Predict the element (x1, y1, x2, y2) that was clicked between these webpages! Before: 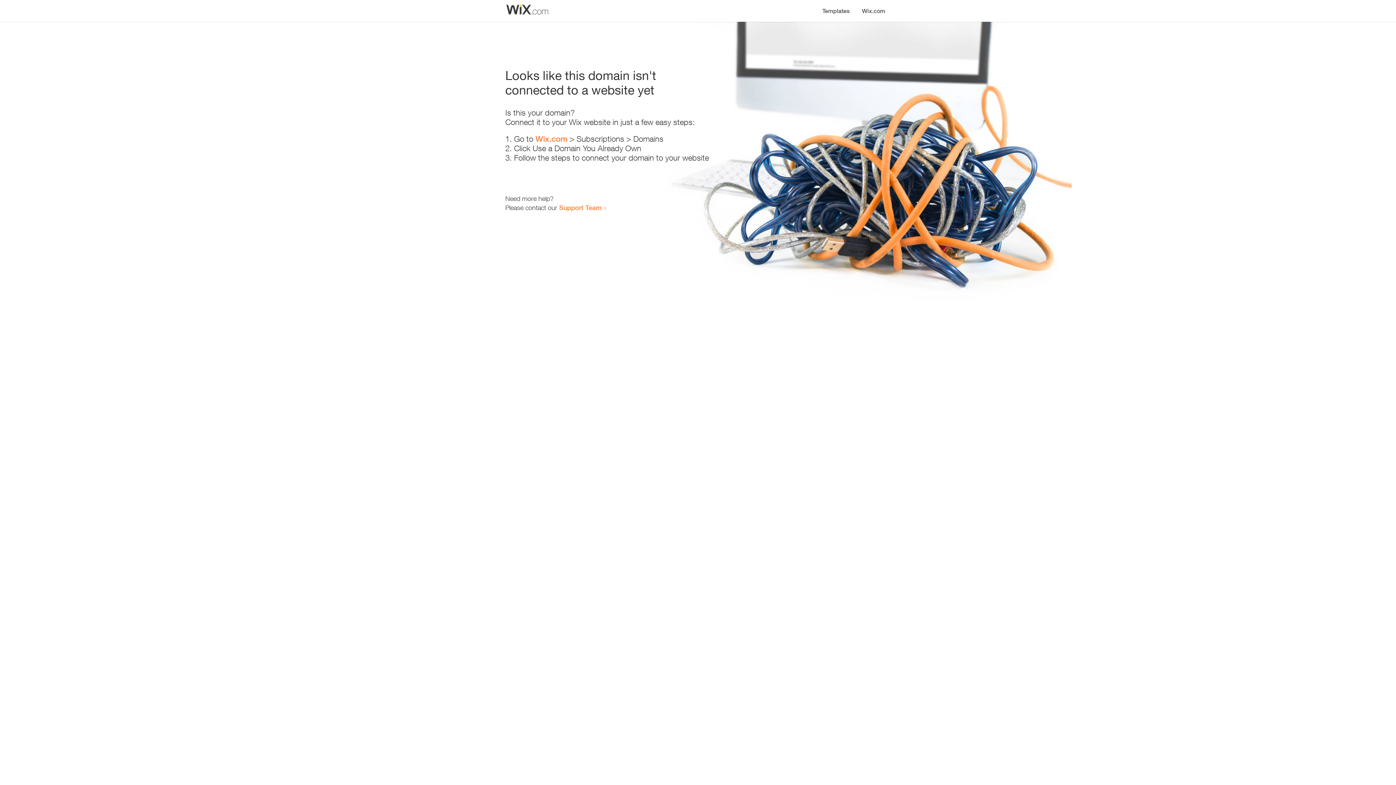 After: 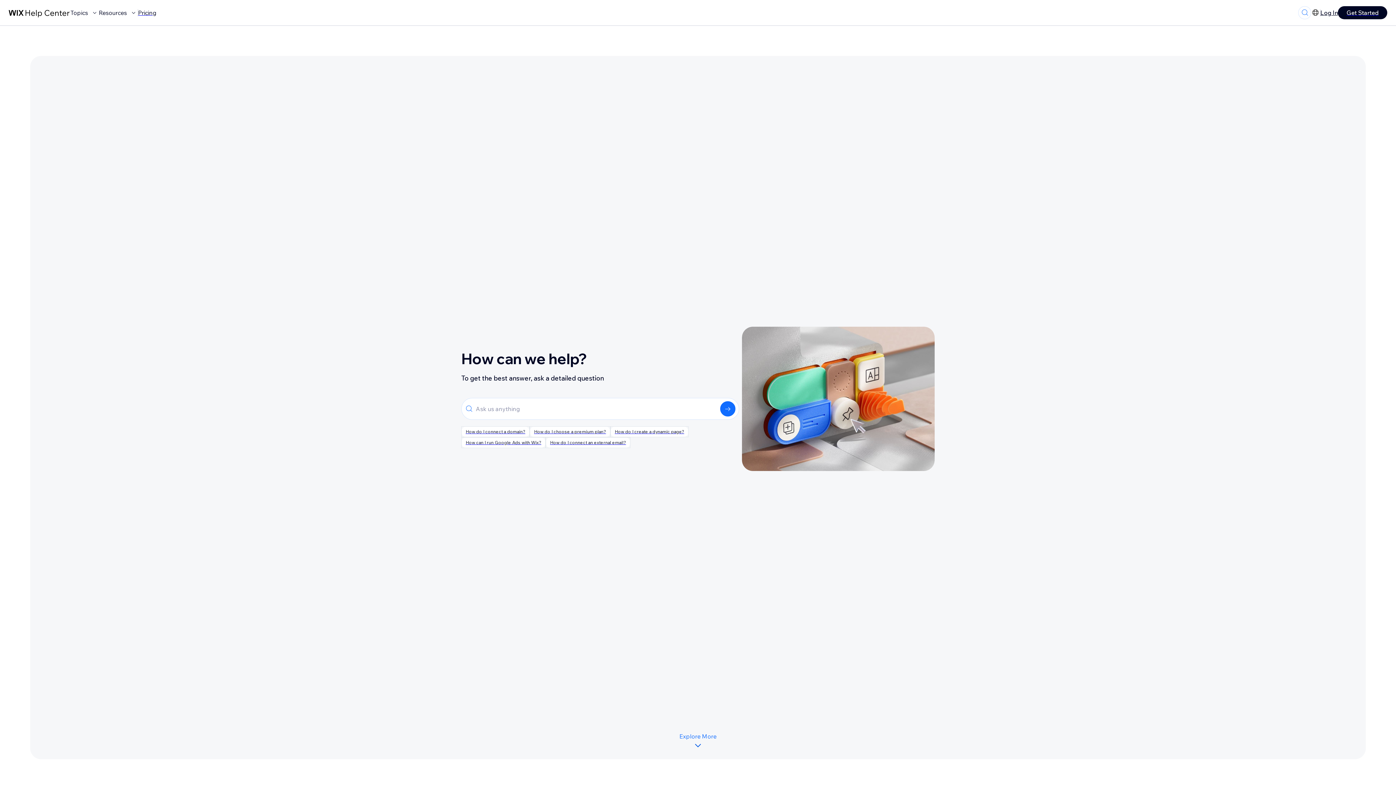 Action: label: Support Team bbox: (559, 203, 601, 211)